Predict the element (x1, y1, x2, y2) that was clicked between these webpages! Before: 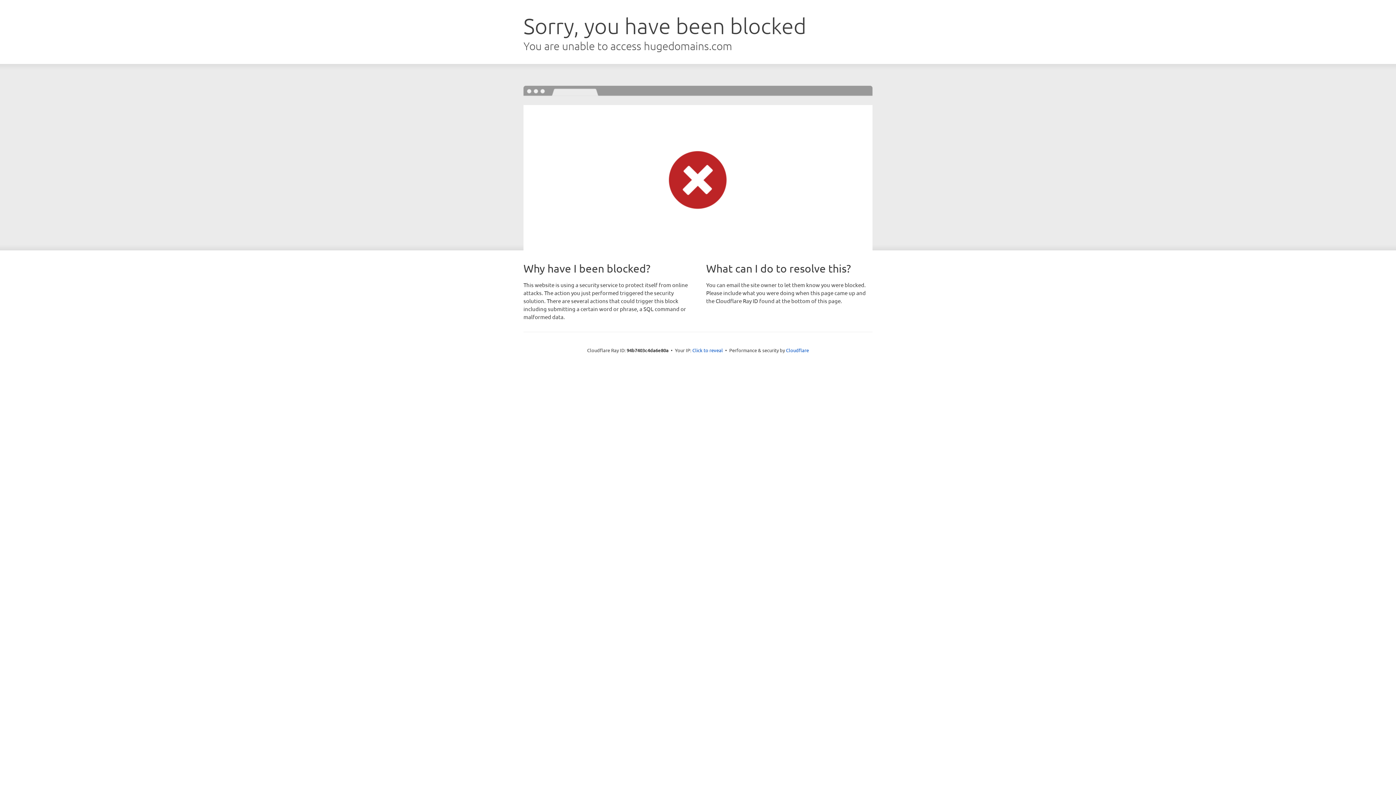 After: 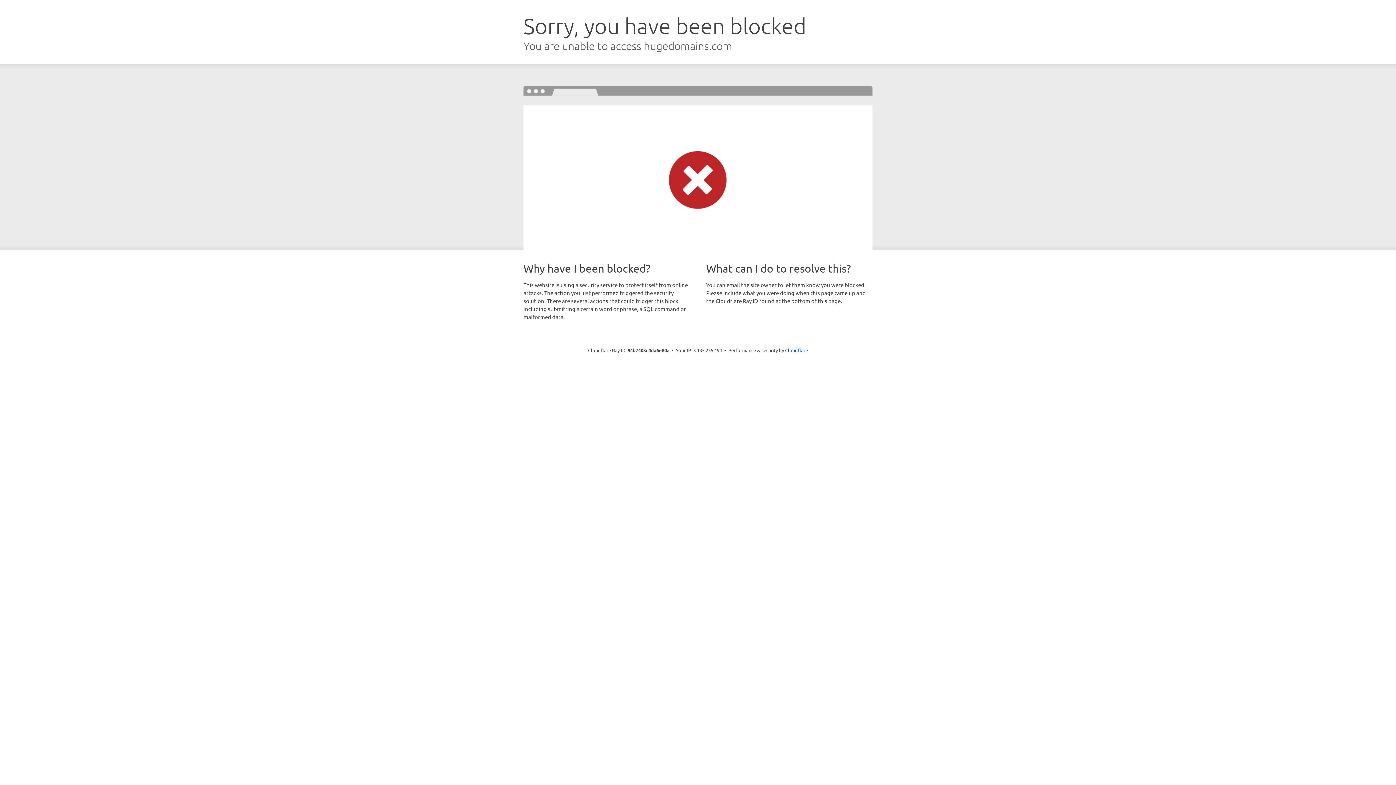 Action: label: Click to reveal bbox: (692, 346, 723, 353)